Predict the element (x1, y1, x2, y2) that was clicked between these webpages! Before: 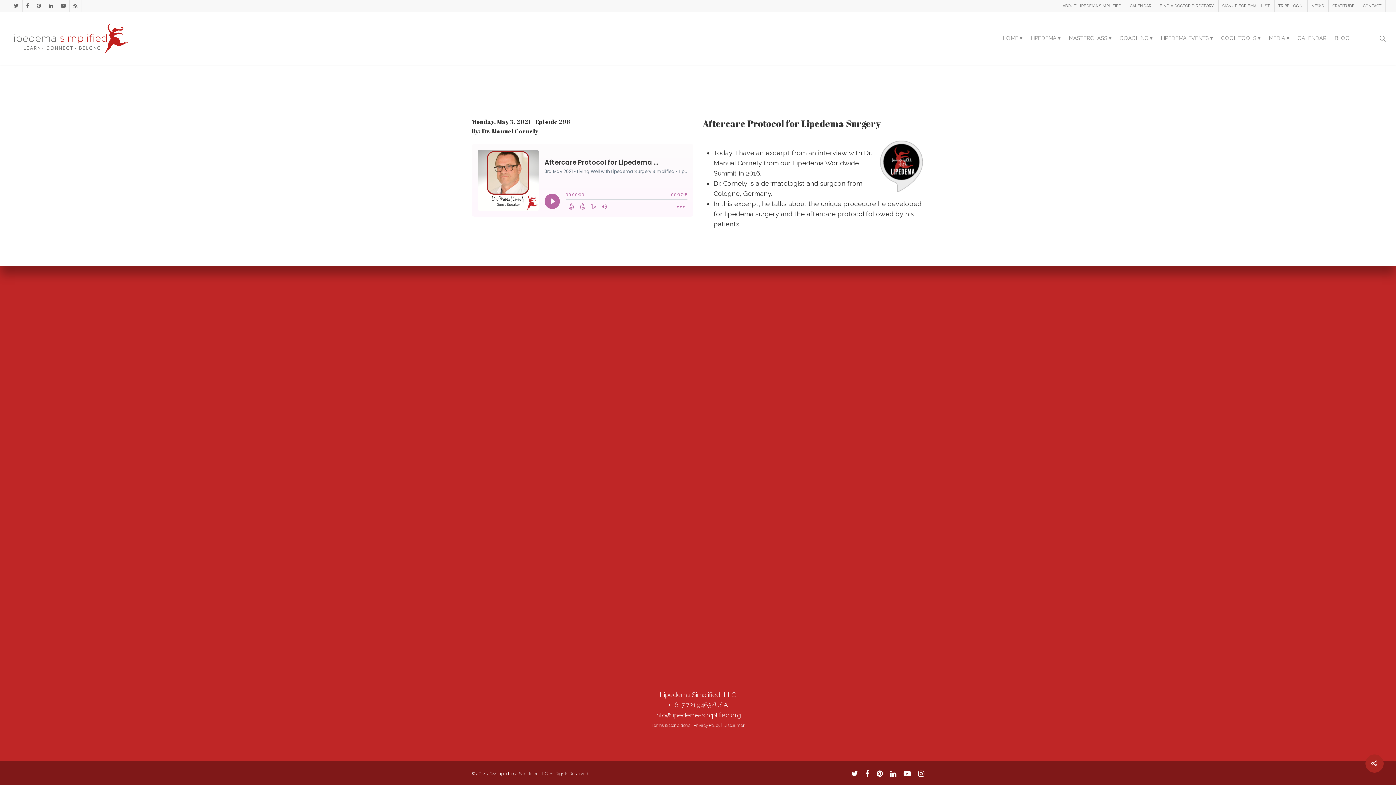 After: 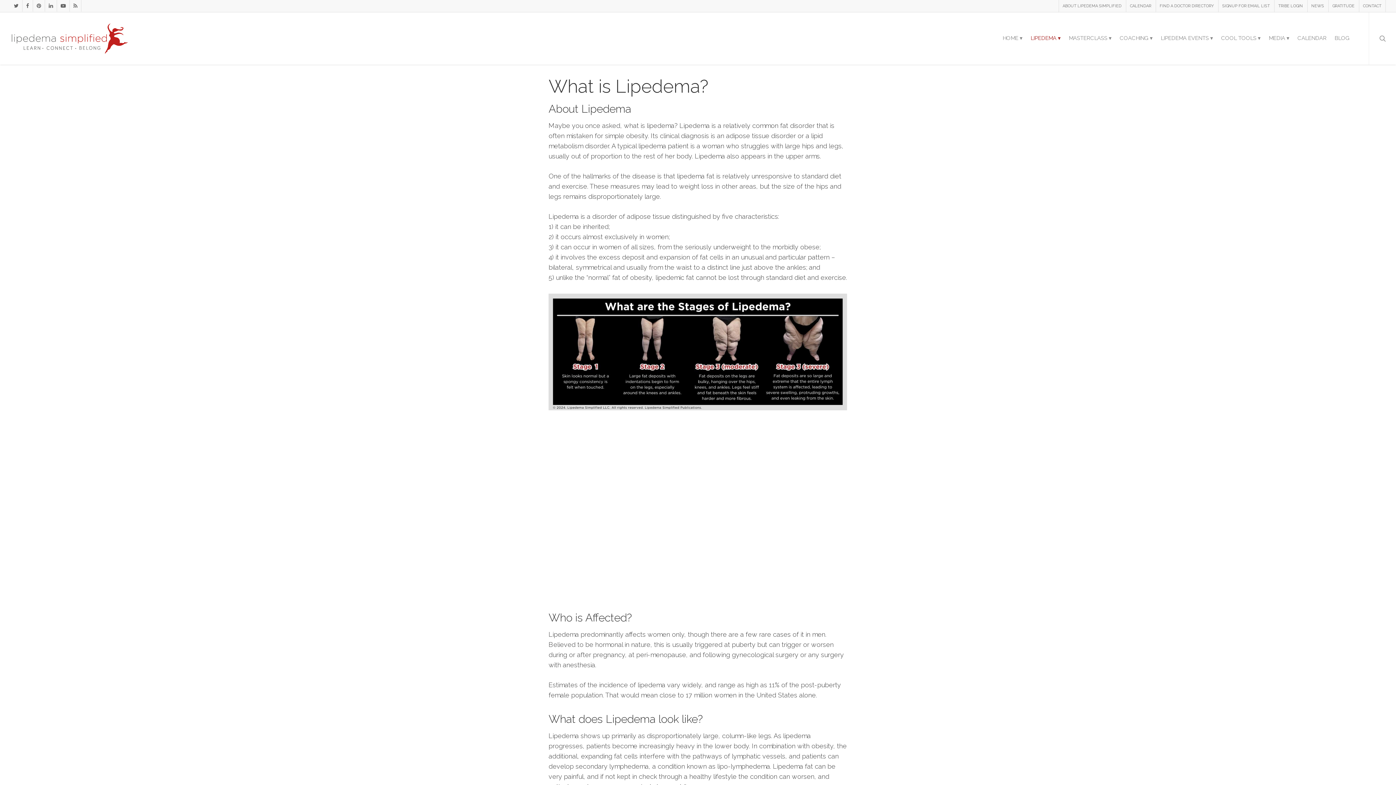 Action: bbox: (1027, 22, 1064, 64) label: LIPEDEMA ▾